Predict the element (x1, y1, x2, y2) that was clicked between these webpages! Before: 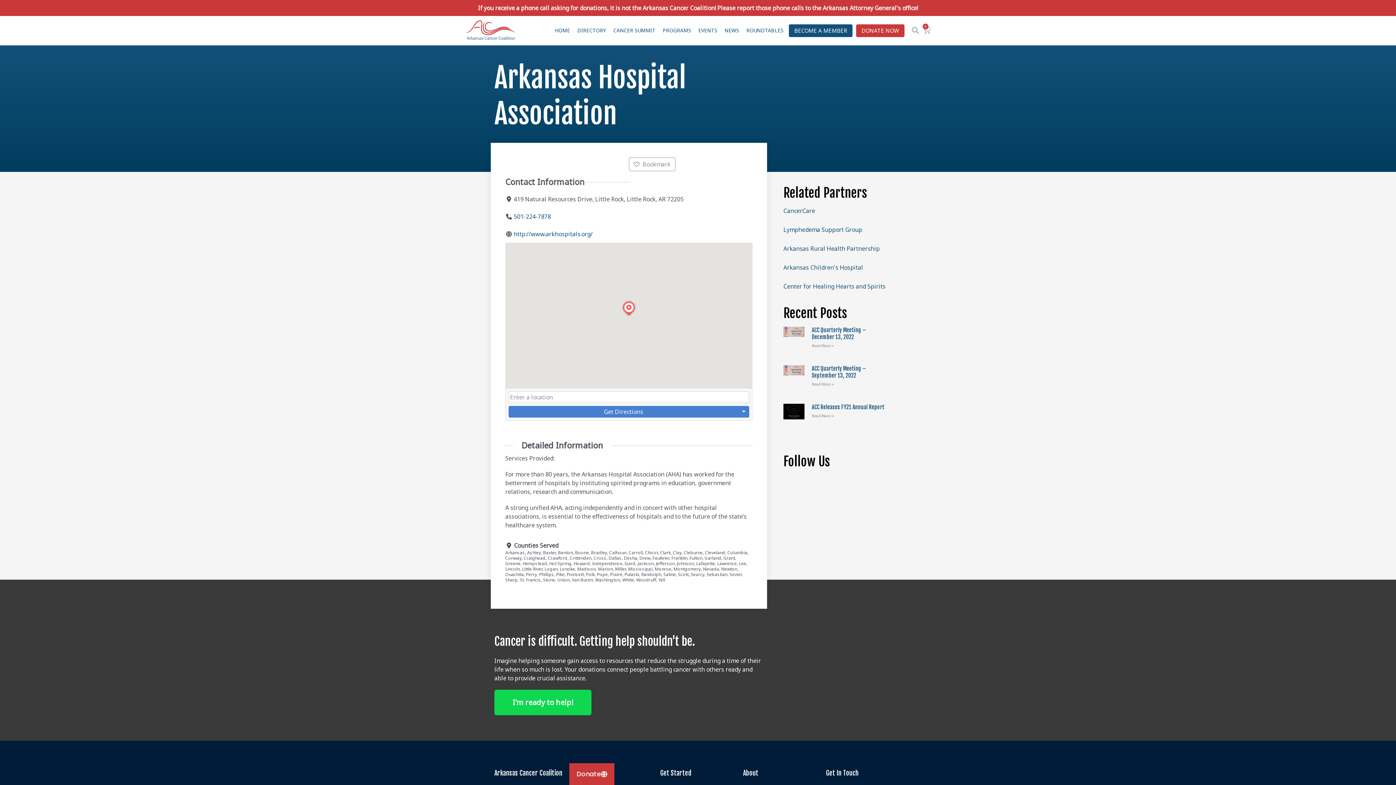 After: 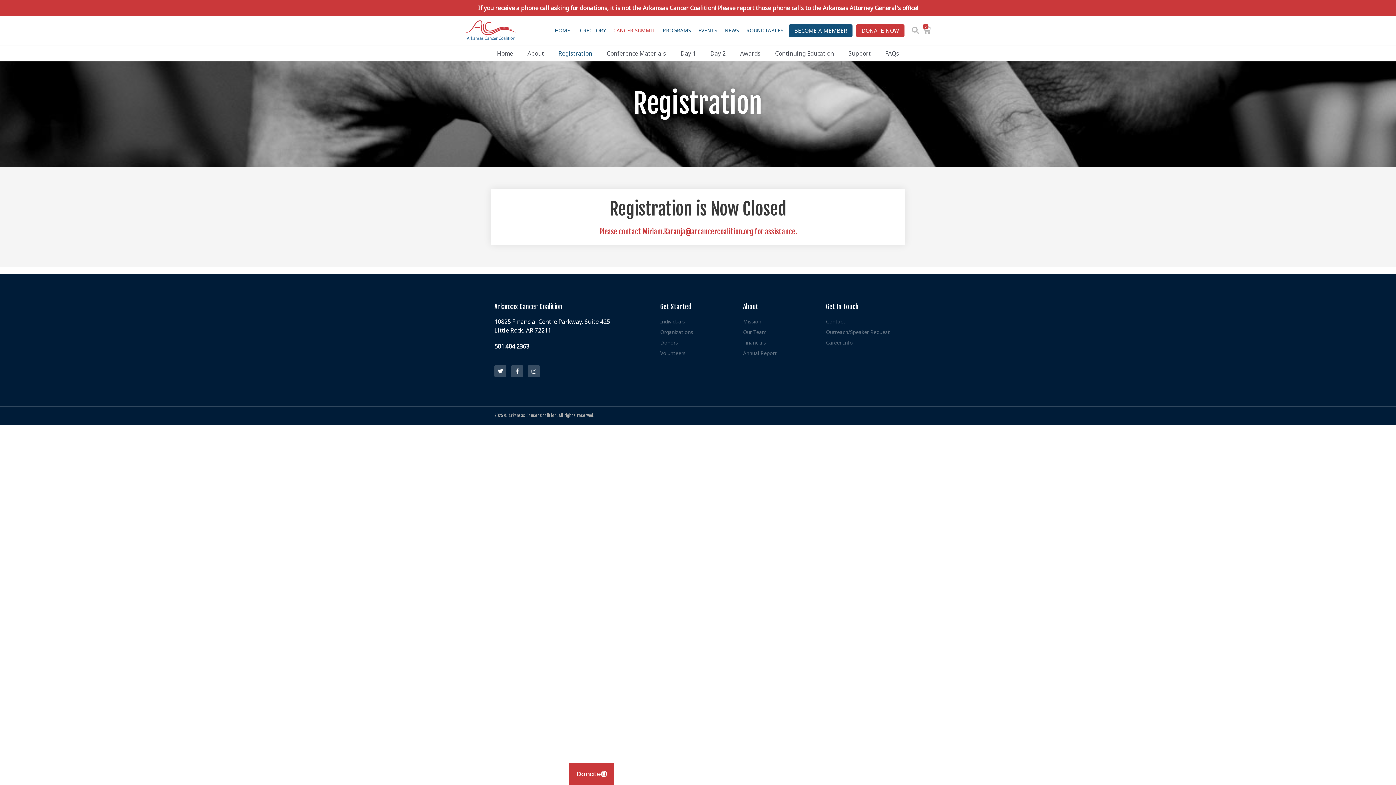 Action: bbox: (613, 22, 655, 38) label: CANCER SUMMIT